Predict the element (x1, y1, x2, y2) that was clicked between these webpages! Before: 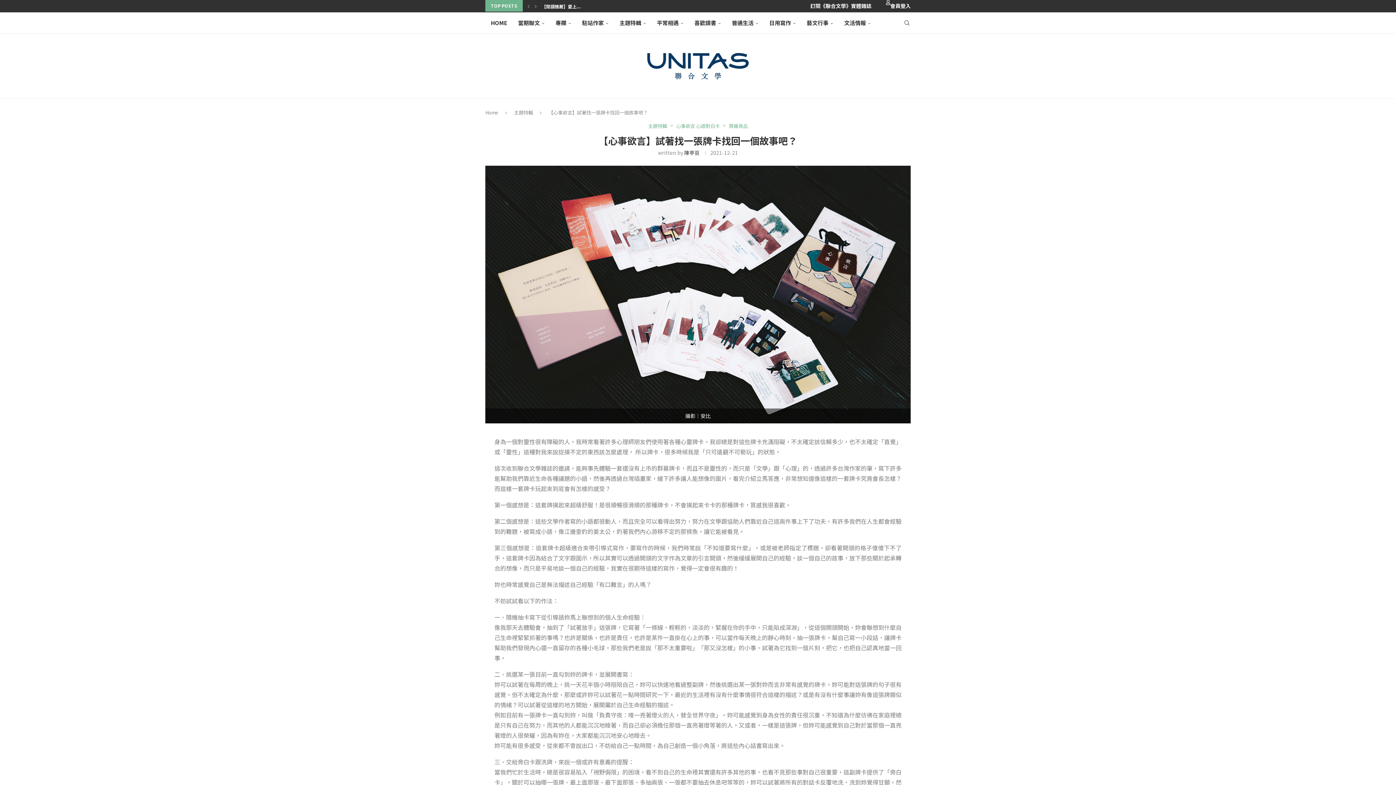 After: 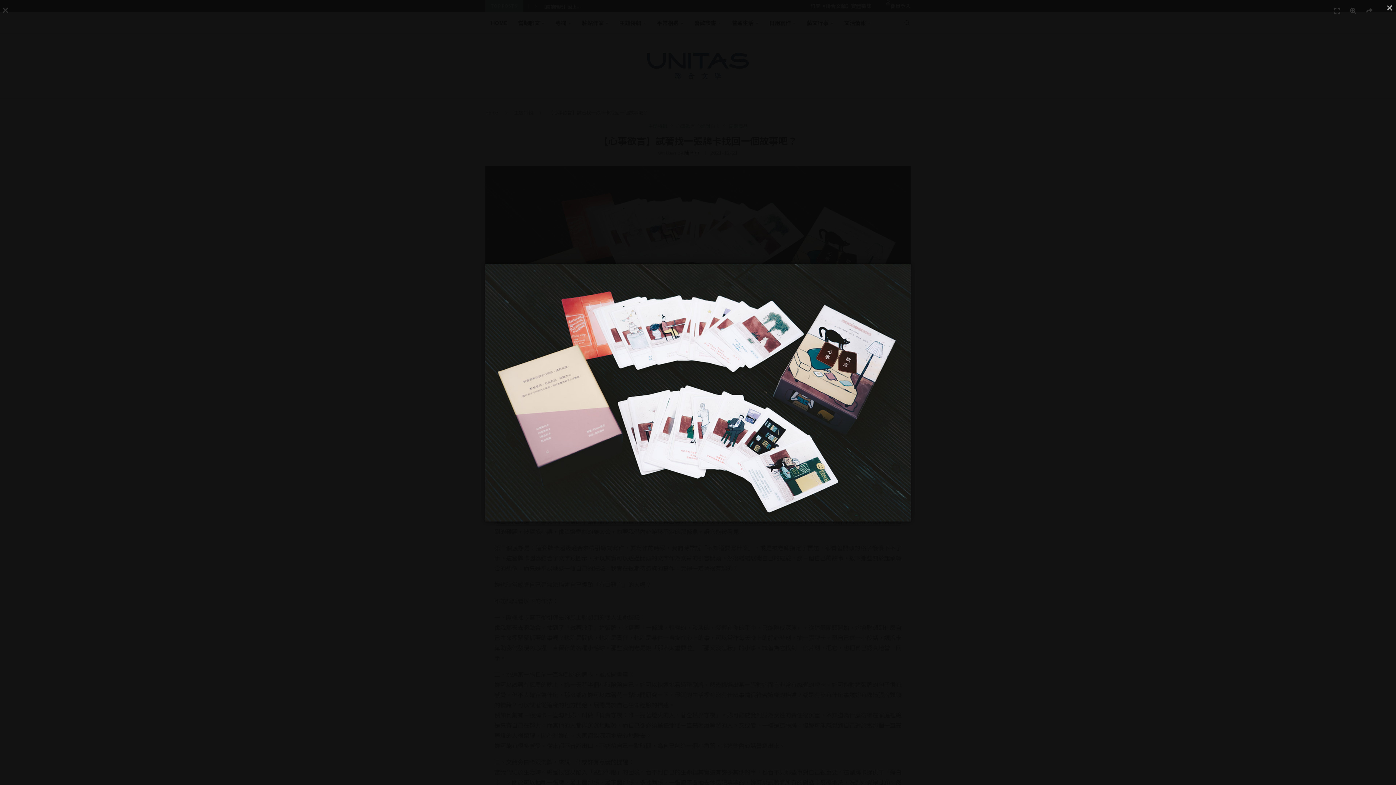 Action: bbox: (485, 165, 910, 174)